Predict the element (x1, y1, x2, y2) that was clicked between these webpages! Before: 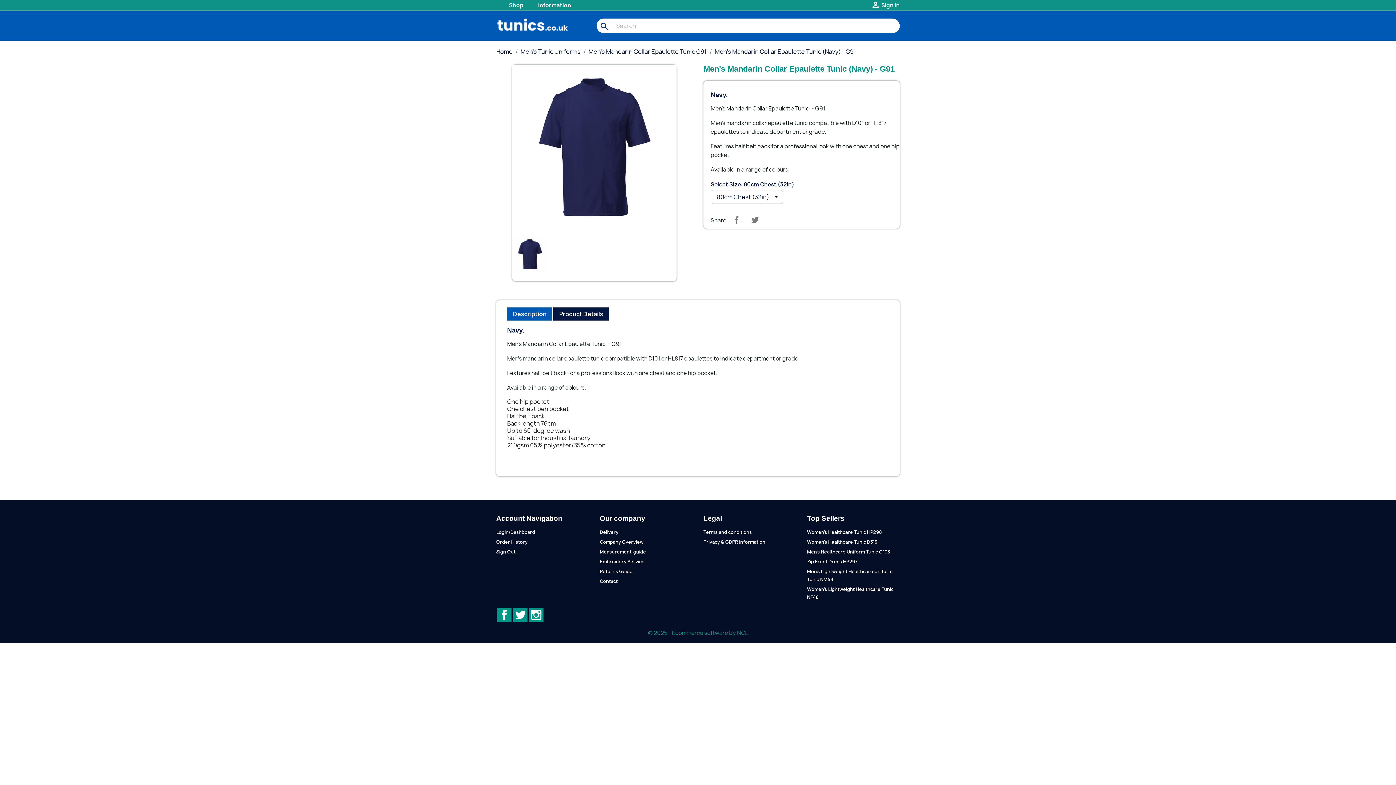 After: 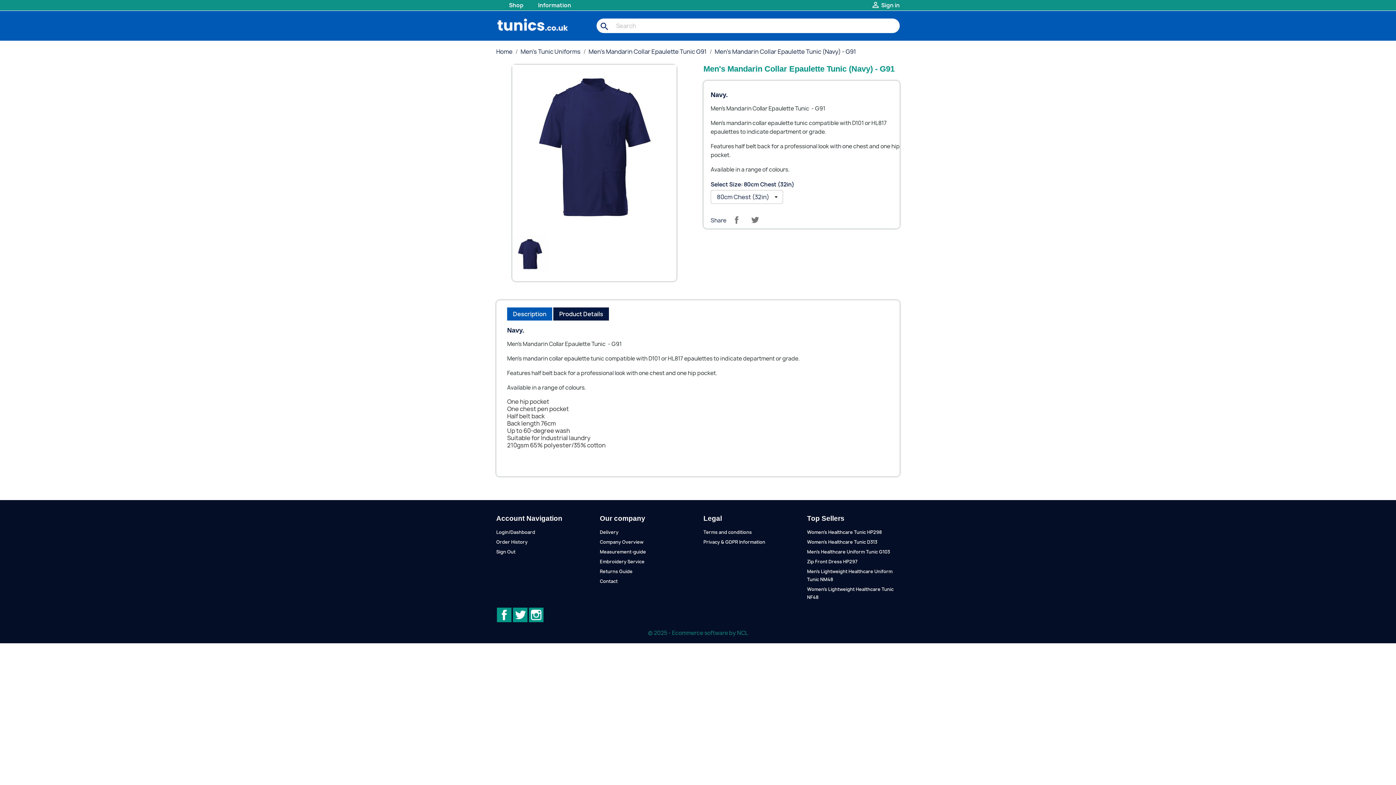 Action: label: Description bbox: (507, 307, 552, 320)